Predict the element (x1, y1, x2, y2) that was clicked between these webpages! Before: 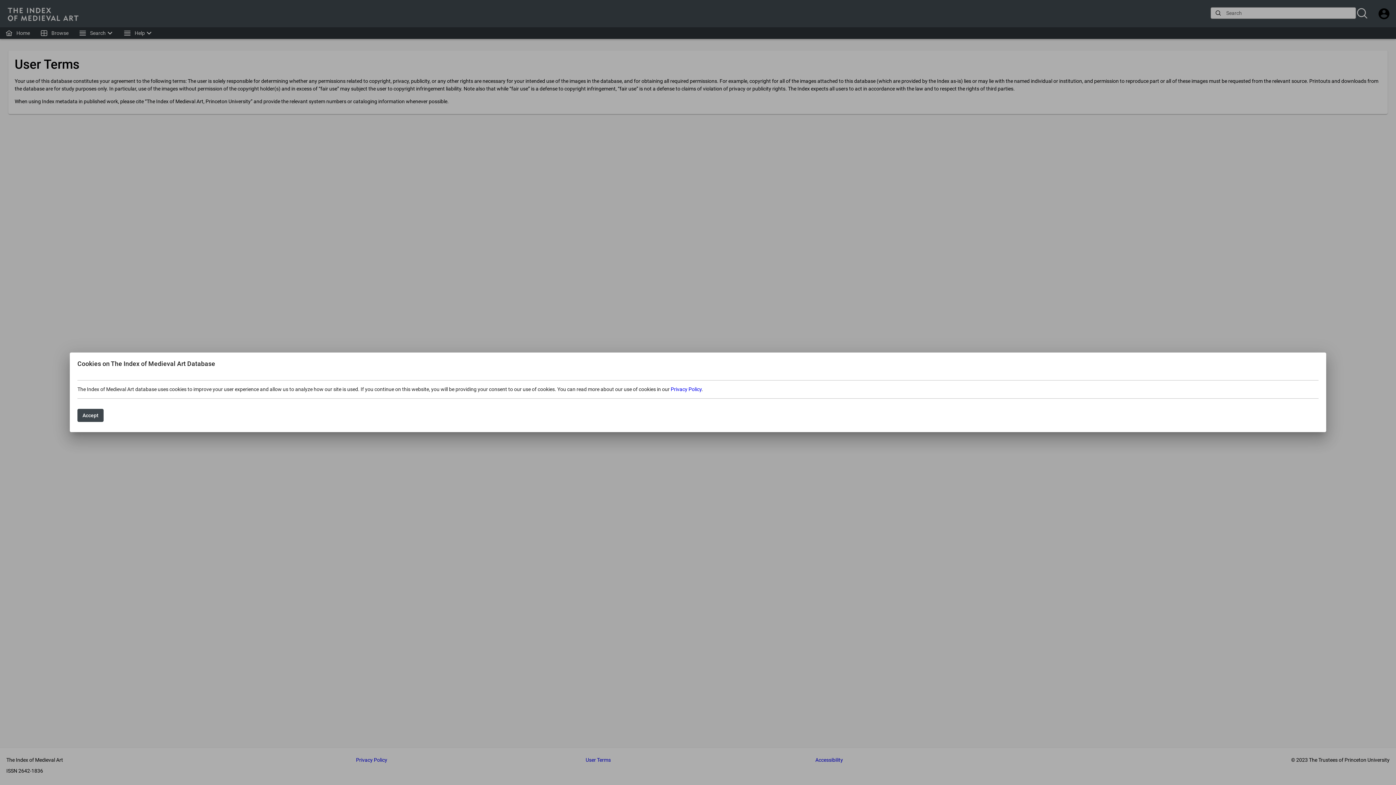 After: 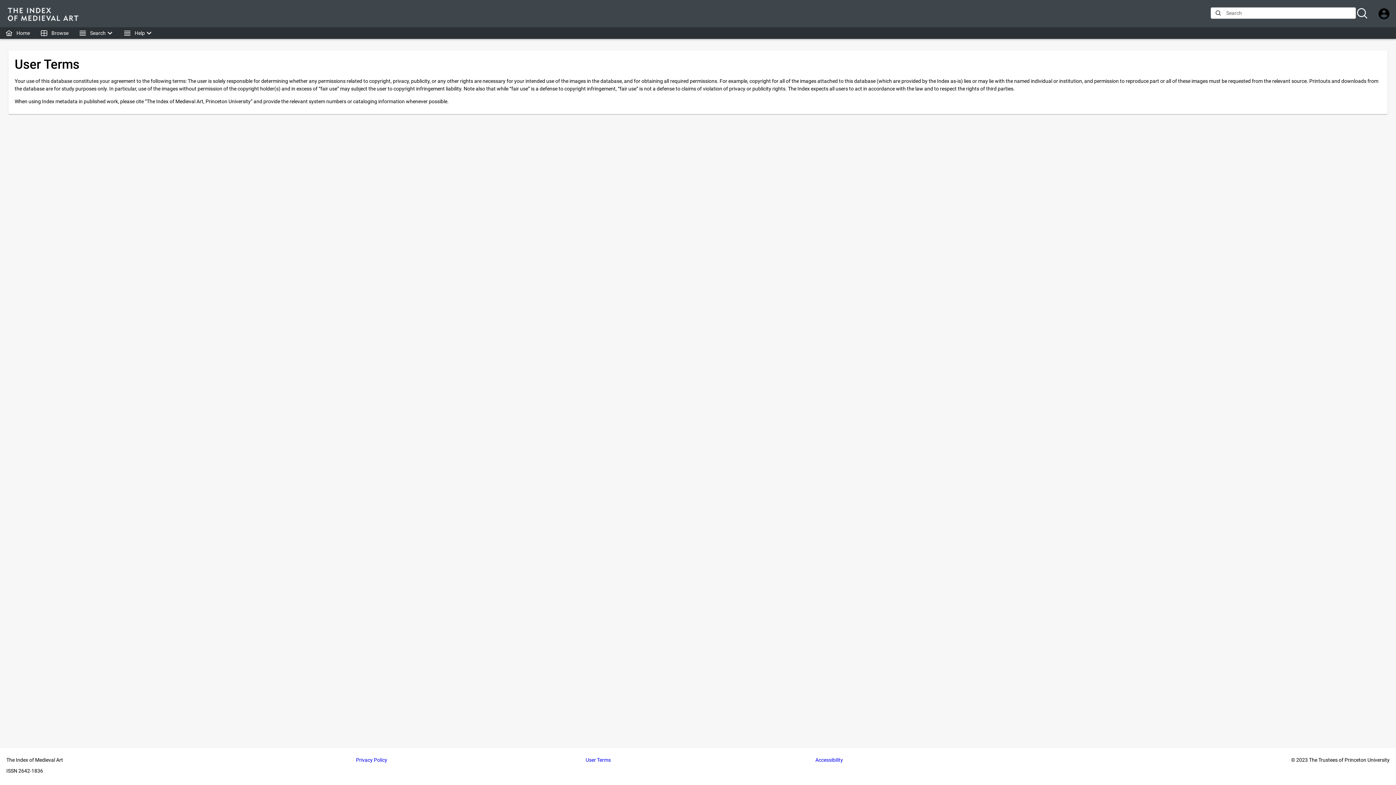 Action: bbox: (77, 409, 103, 422) label: Accept